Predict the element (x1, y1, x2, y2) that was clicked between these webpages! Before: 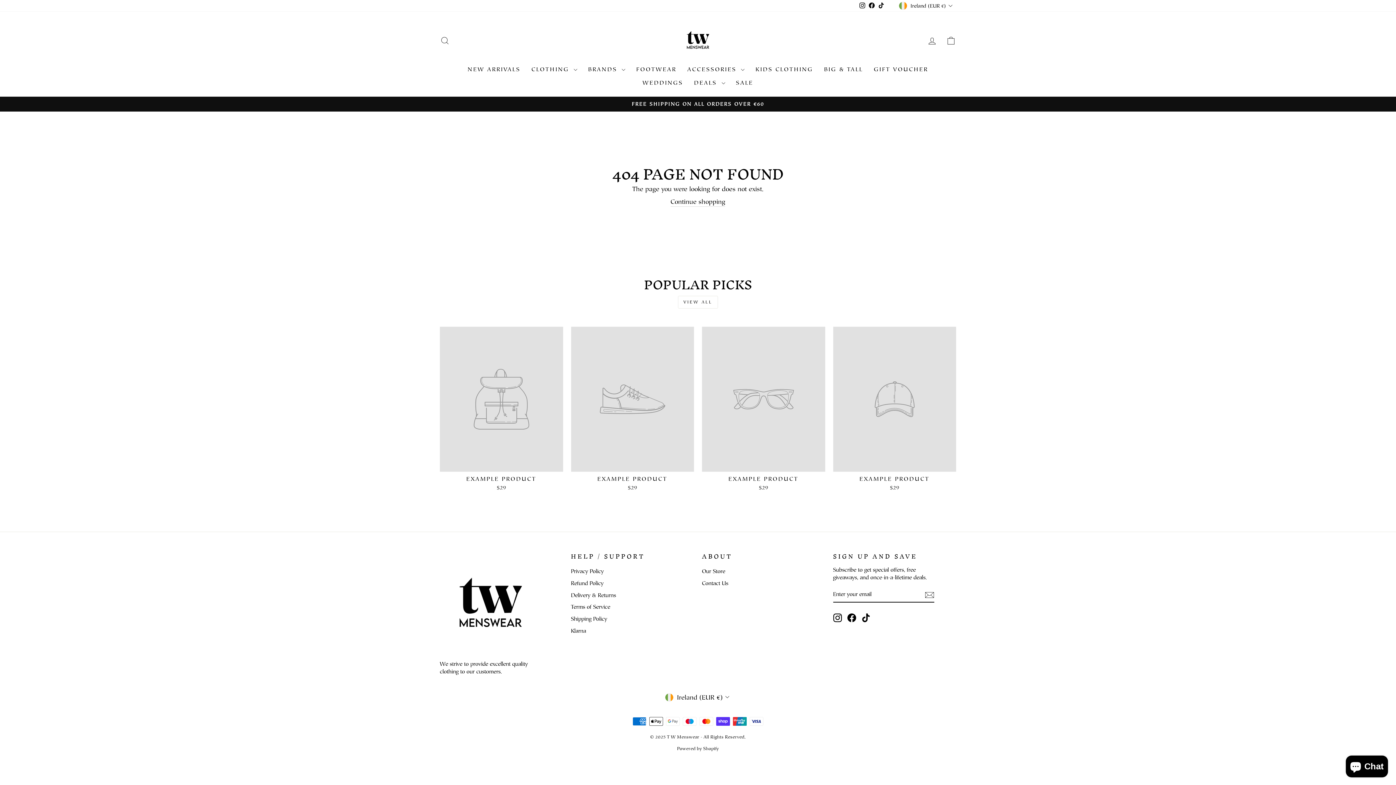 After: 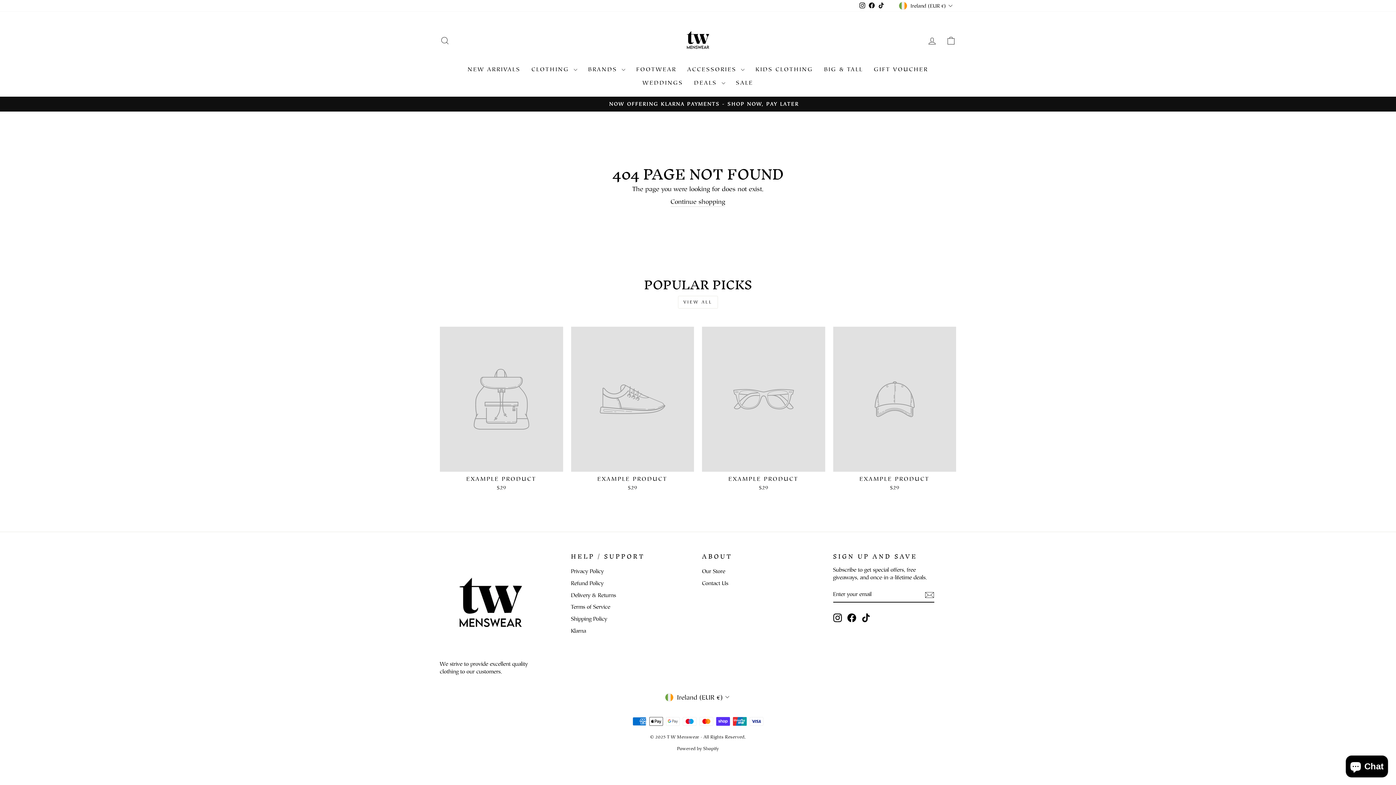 Action: bbox: (440, 327, 563, 493) label: EXAMPLE PRODUCT
$29